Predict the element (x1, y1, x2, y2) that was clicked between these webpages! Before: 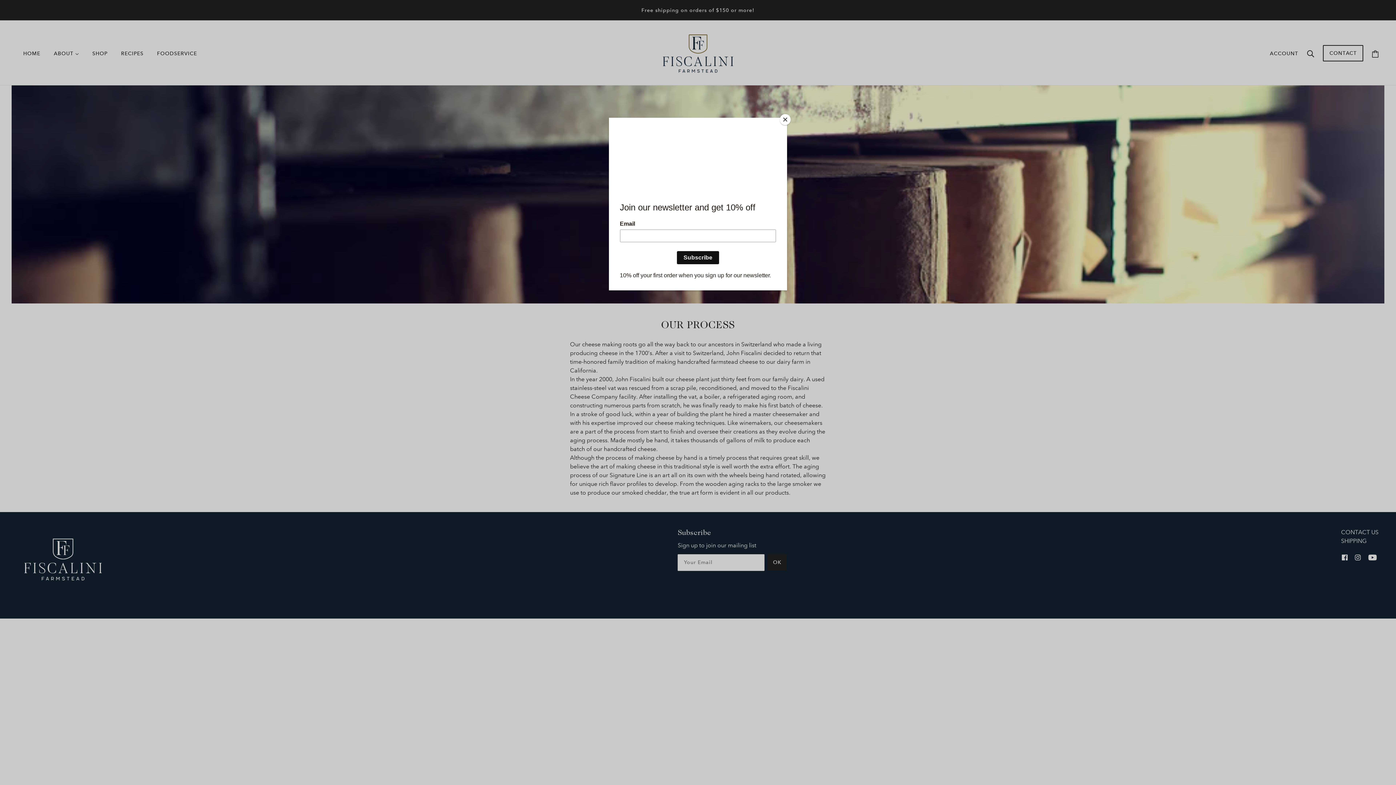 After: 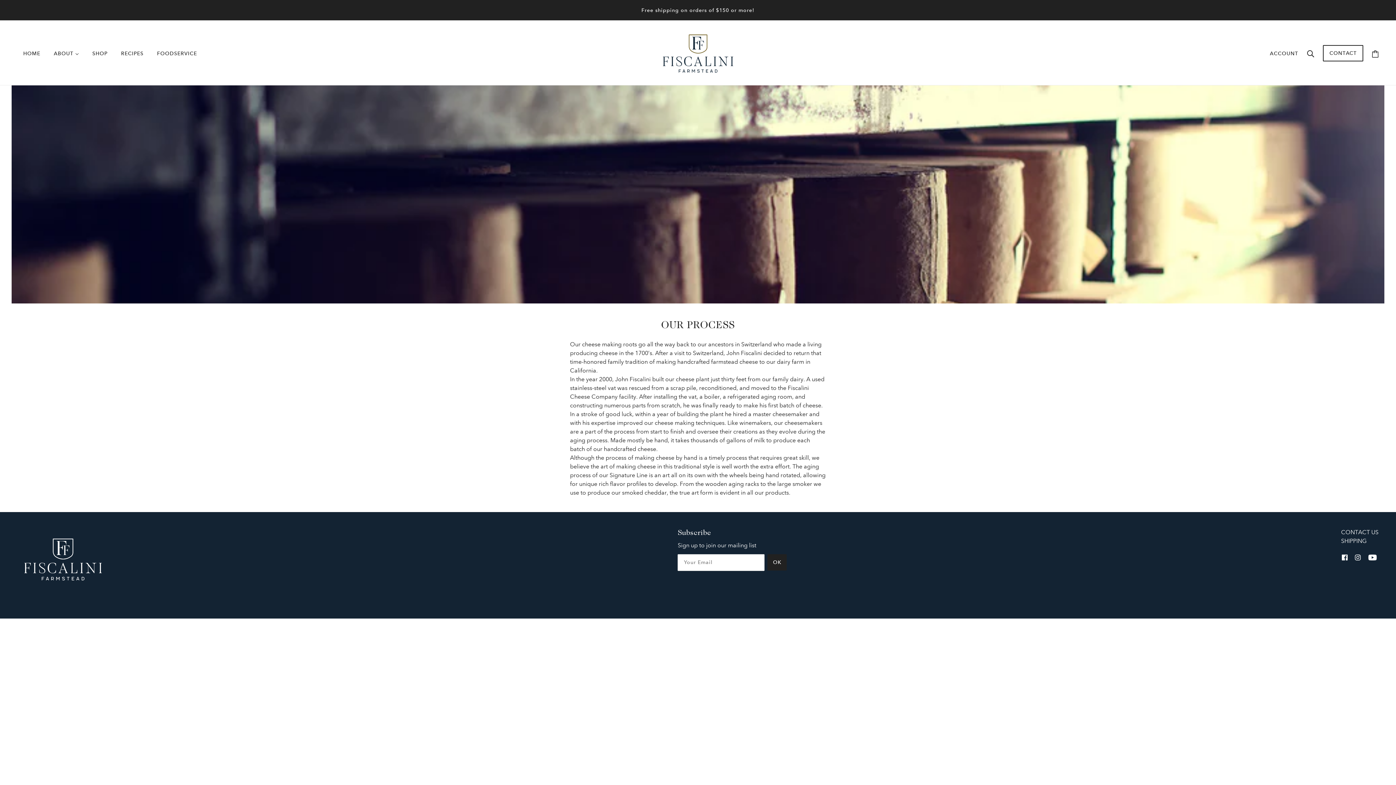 Action: bbox: (780, 114, 790, 125) label: Close